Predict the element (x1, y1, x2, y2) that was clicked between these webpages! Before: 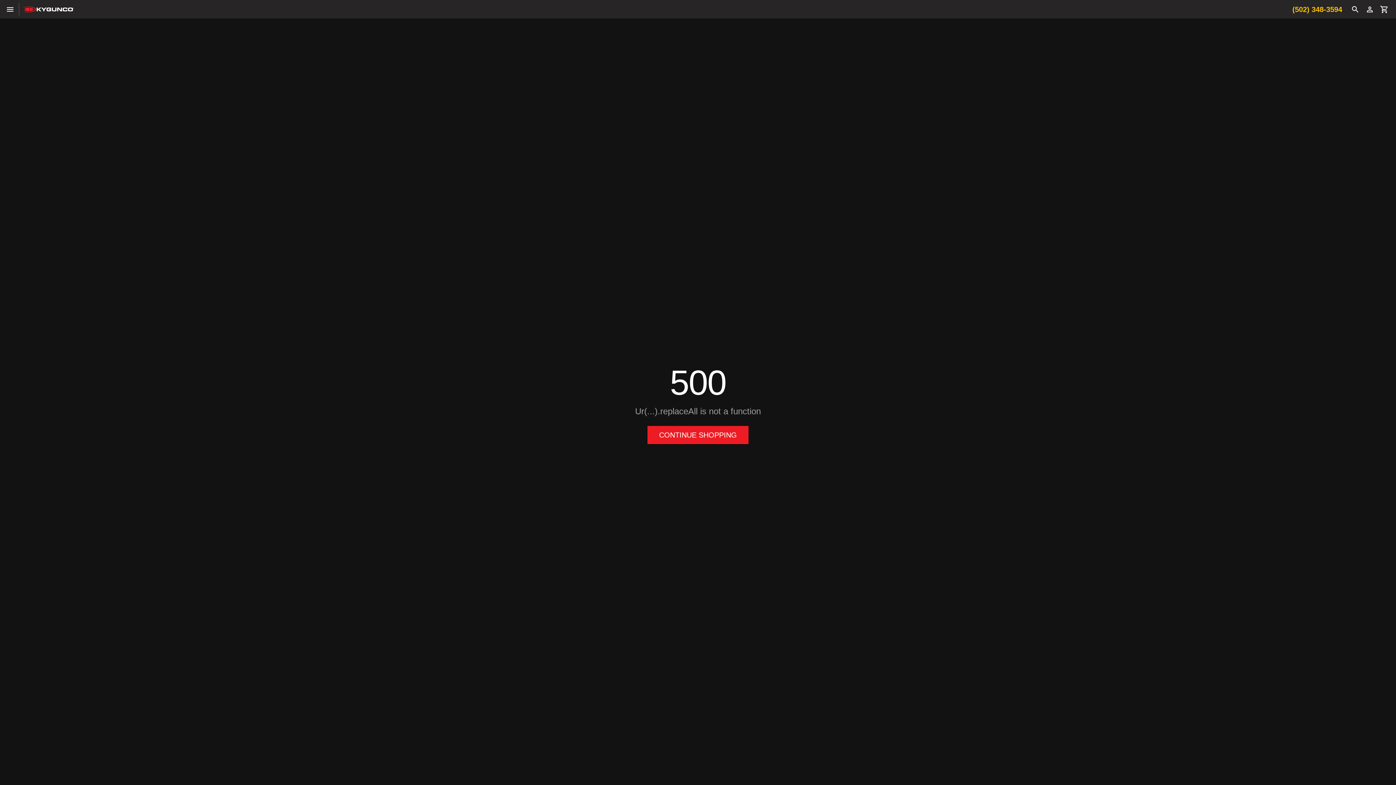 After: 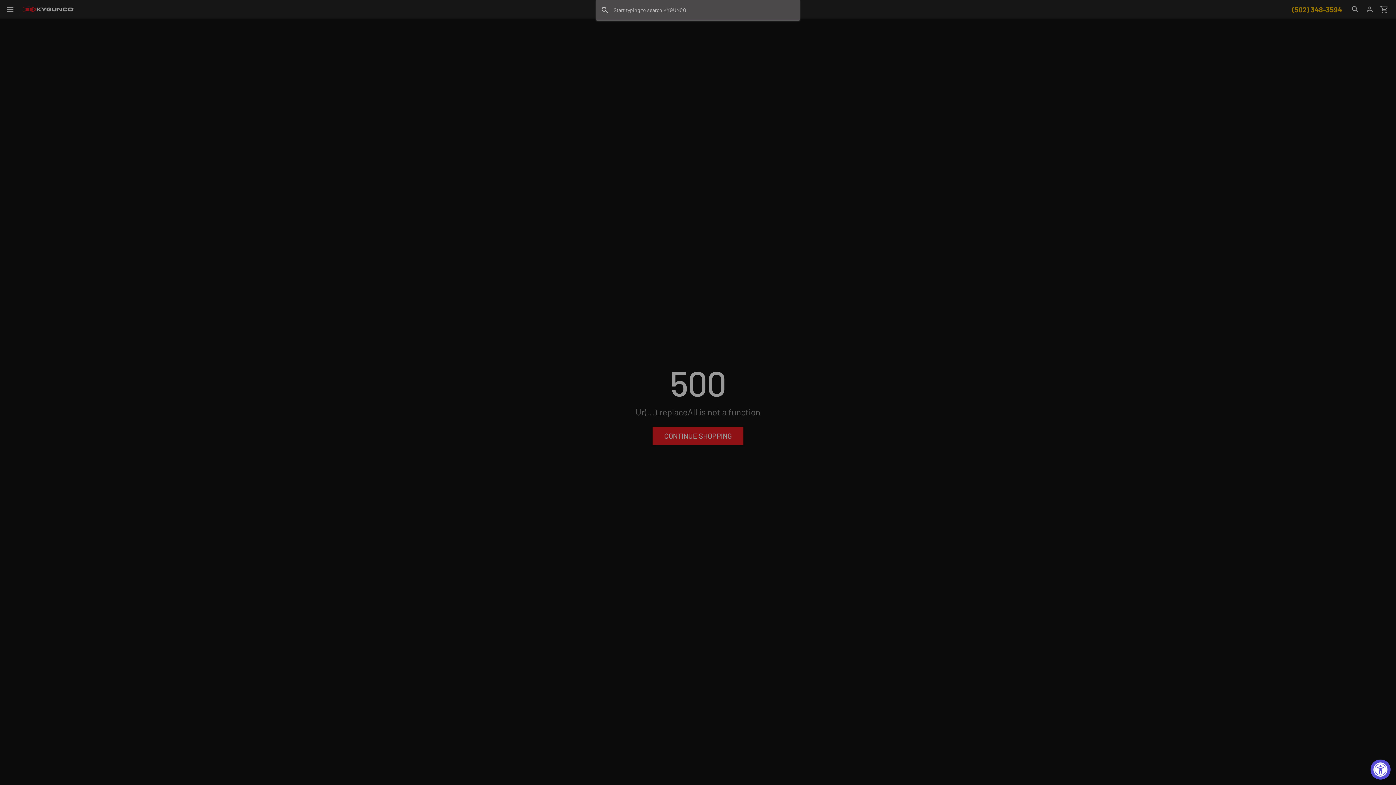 Action: label: Search bbox: (1348, 2, 1362, 16)